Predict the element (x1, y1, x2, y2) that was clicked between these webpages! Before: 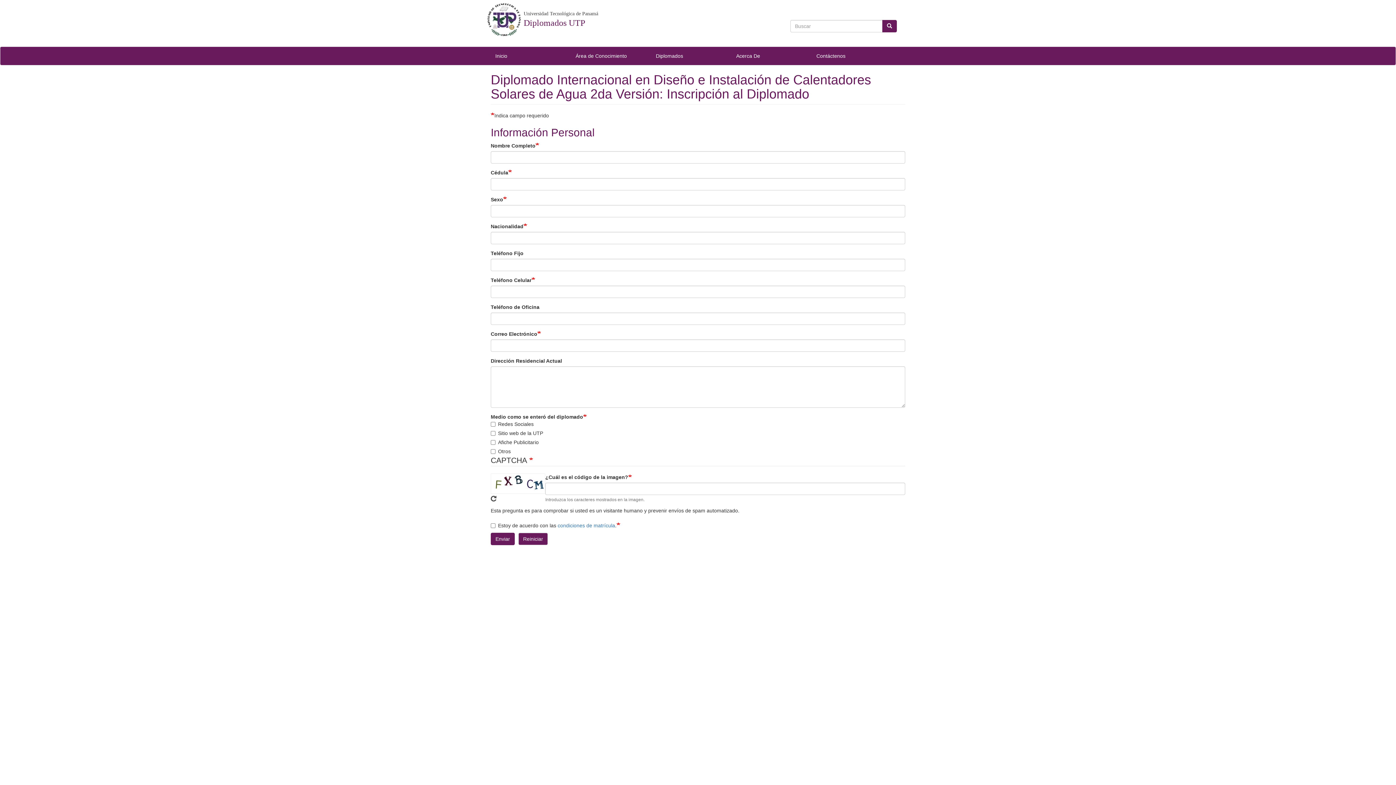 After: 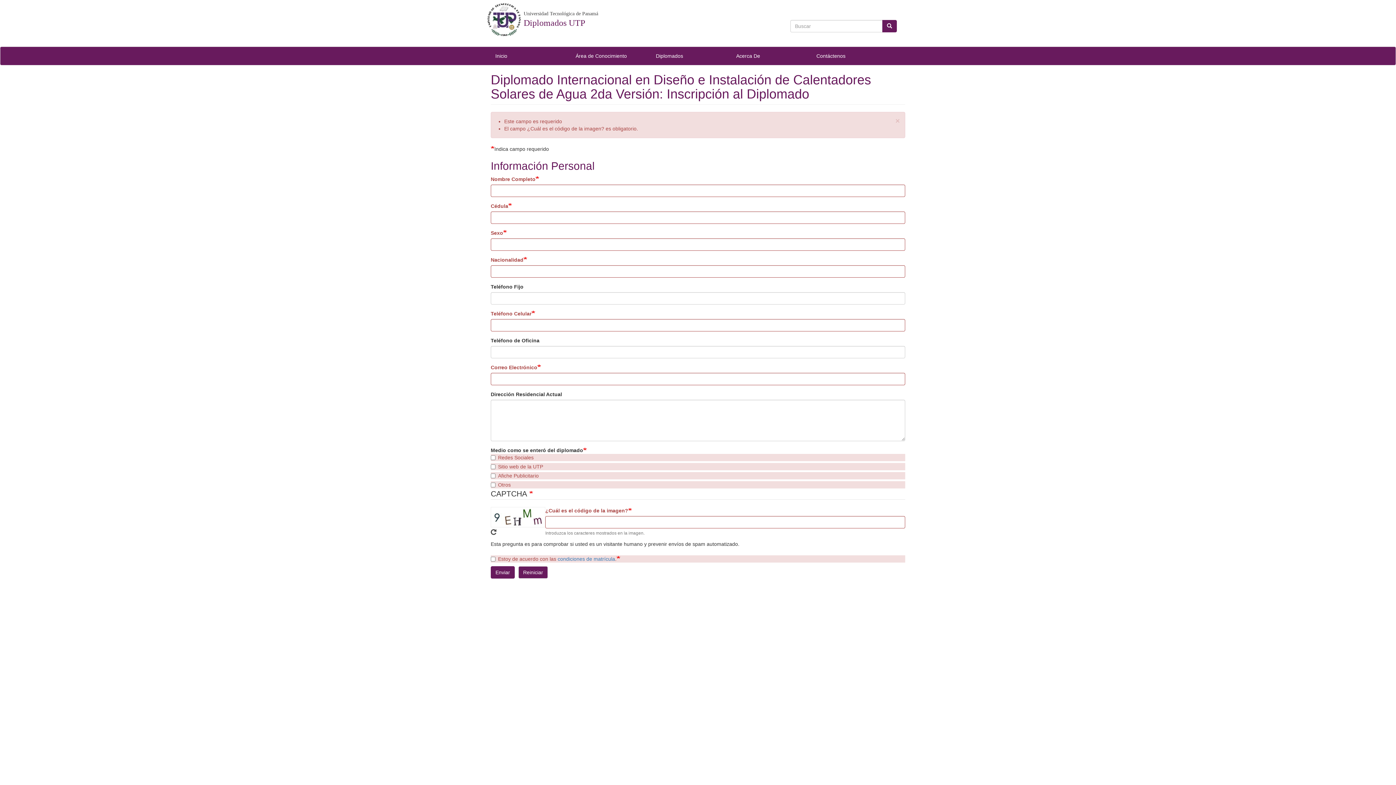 Action: bbox: (490, 532, 514, 545) label: Enviar